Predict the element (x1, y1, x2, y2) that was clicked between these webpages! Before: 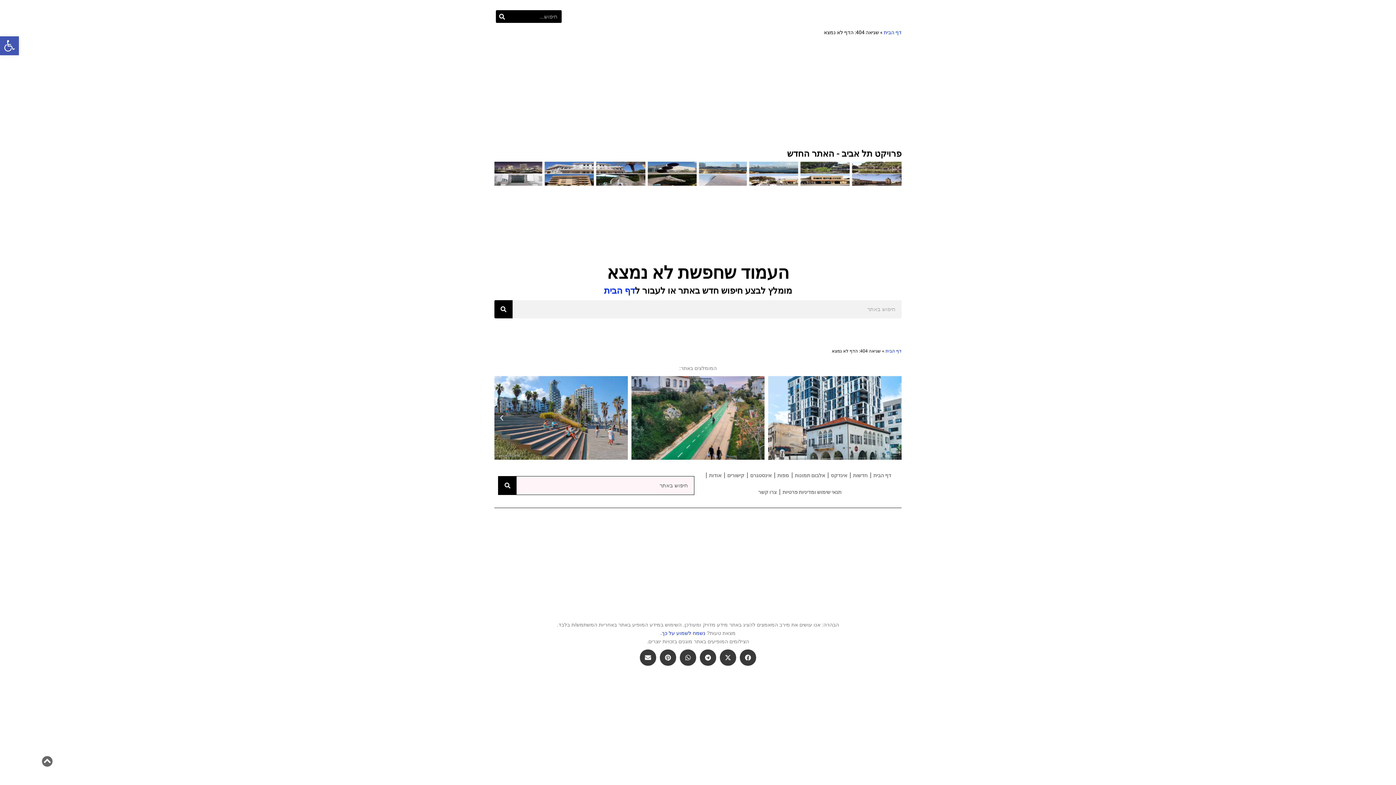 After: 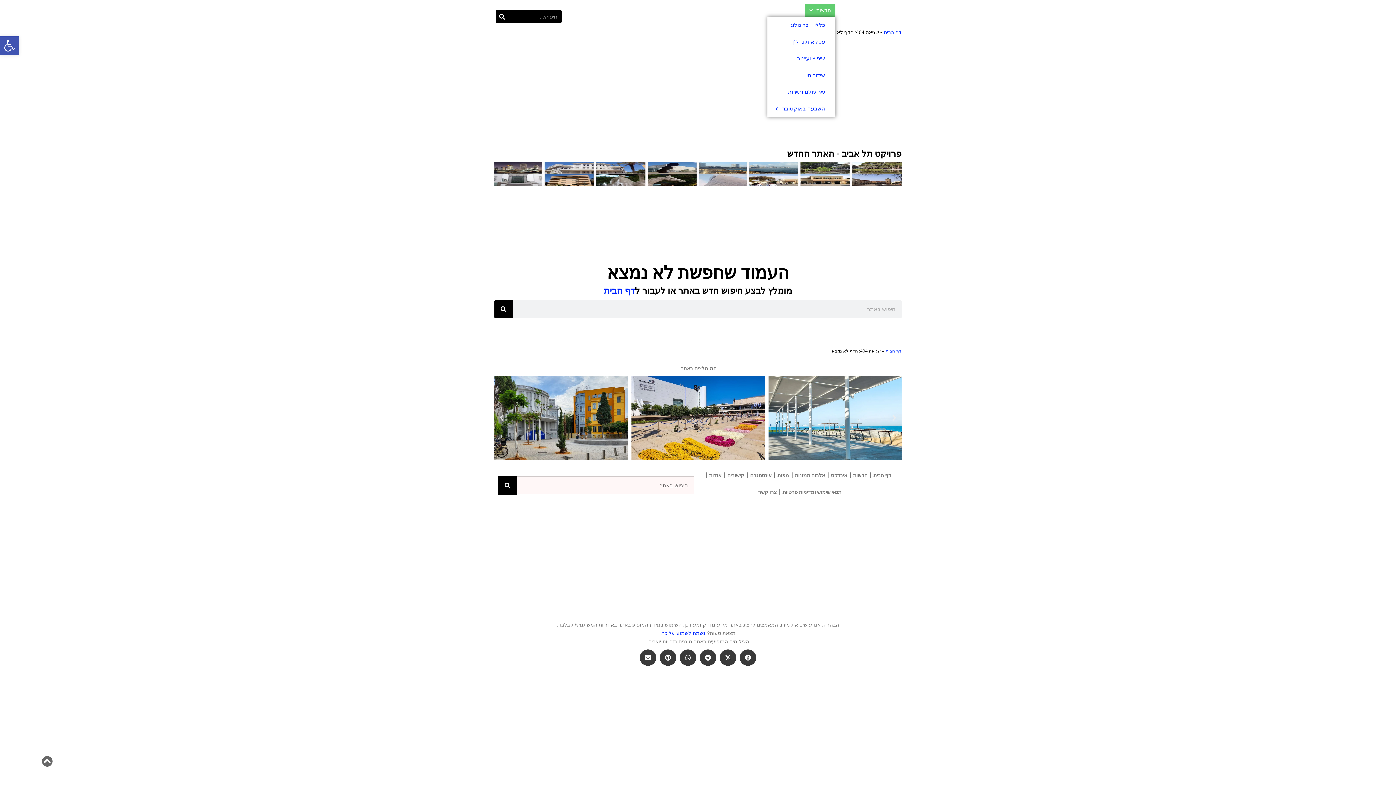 Action: bbox: (805, 3, 835, 16) label: חדשות